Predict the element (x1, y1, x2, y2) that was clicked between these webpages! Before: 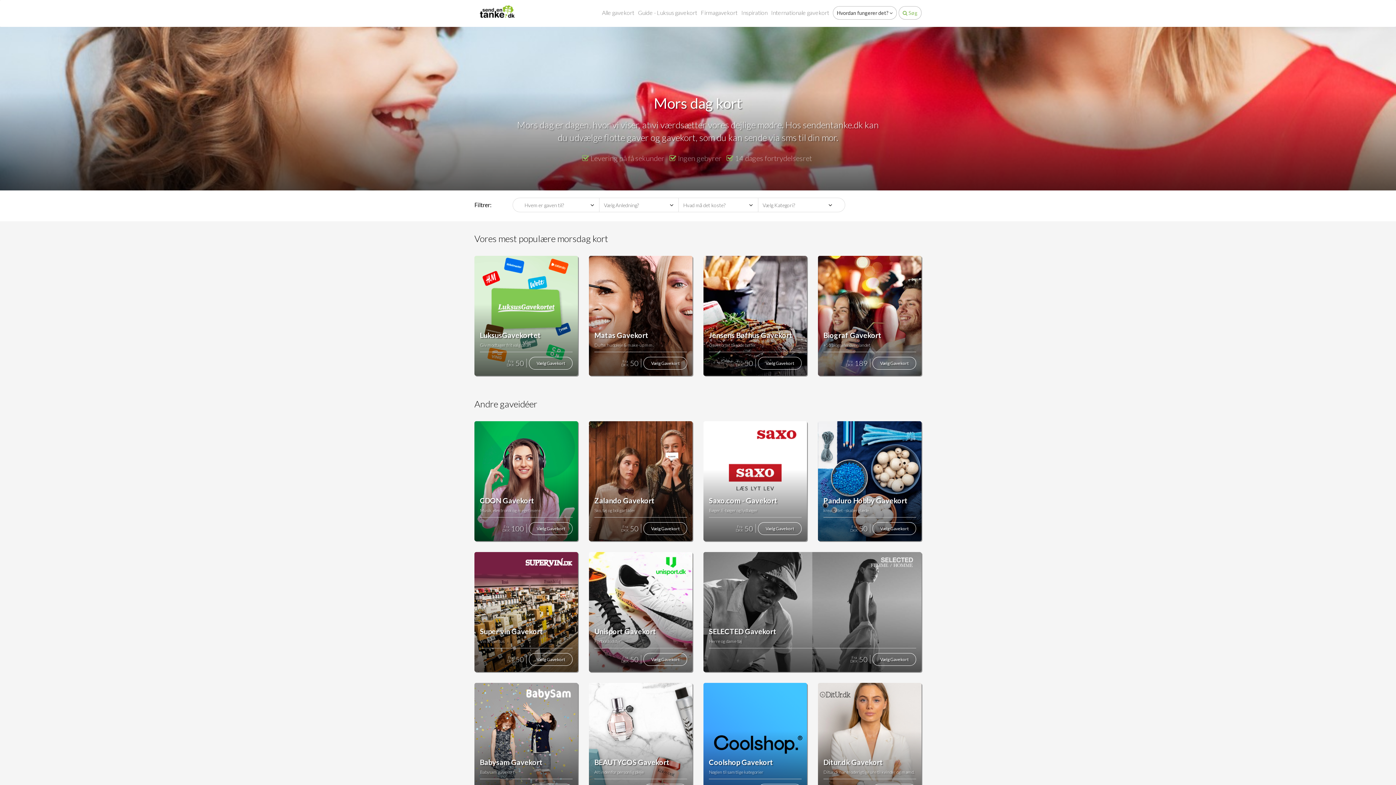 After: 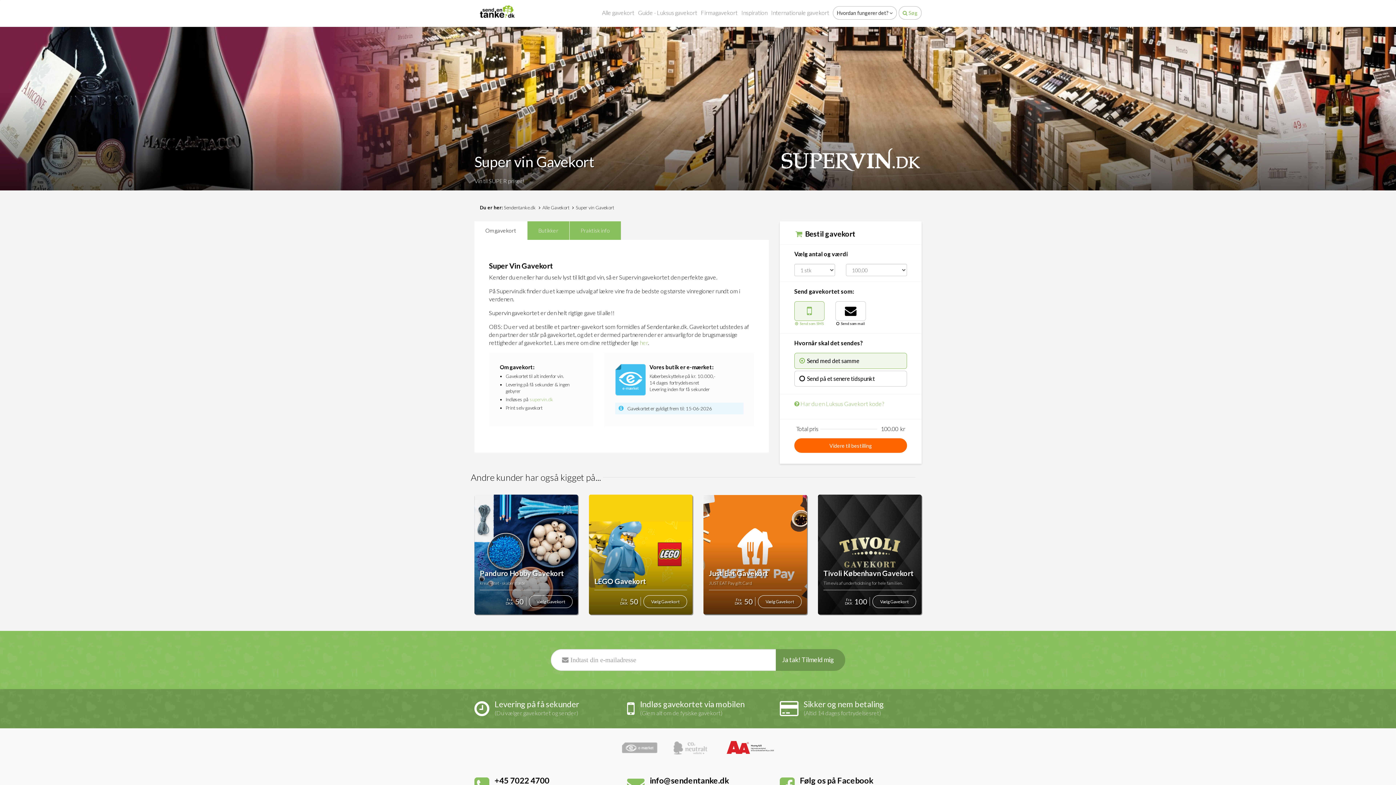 Action: bbox: (474, 552, 578, 672) label: Super vin Gavekort
Vin & spiritus
Fra
DKK 50 Vælg Gavekort